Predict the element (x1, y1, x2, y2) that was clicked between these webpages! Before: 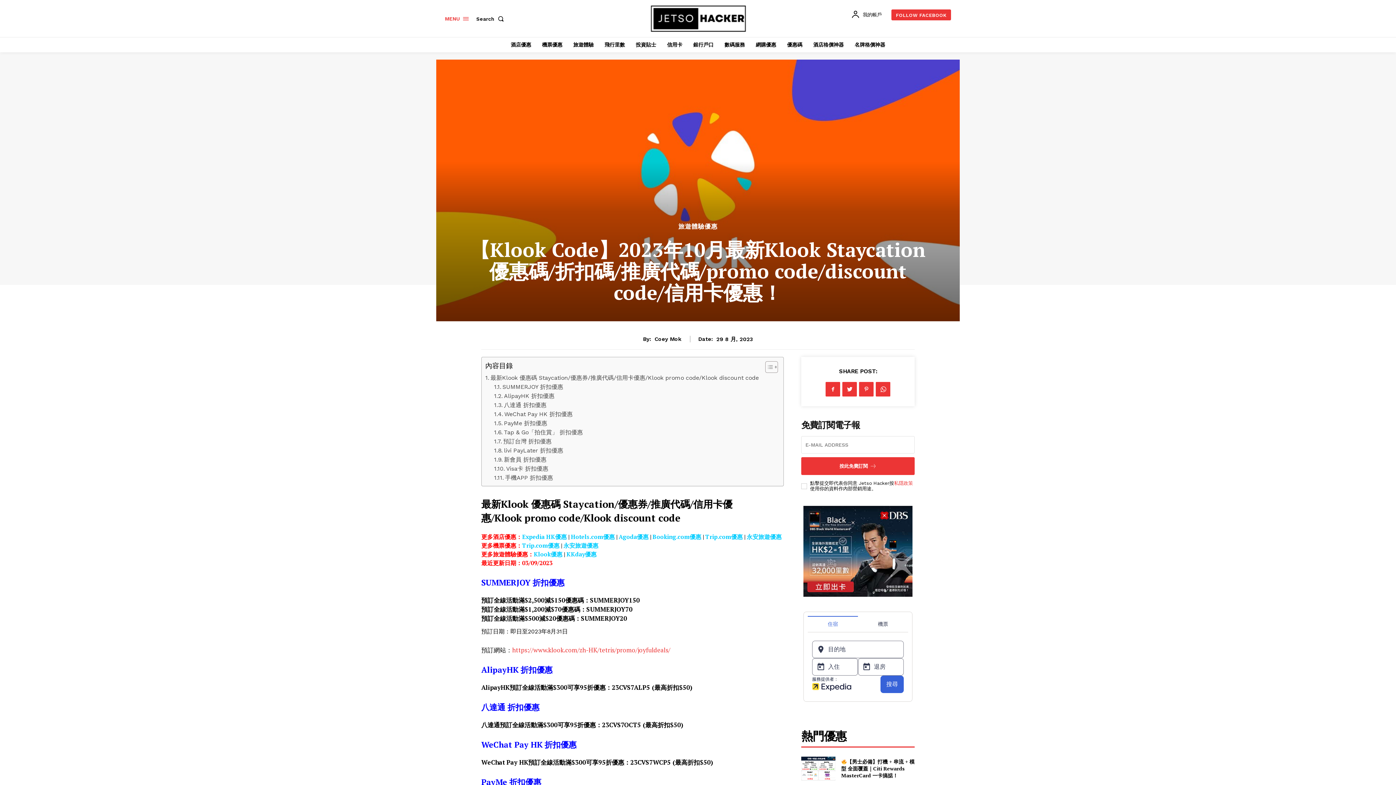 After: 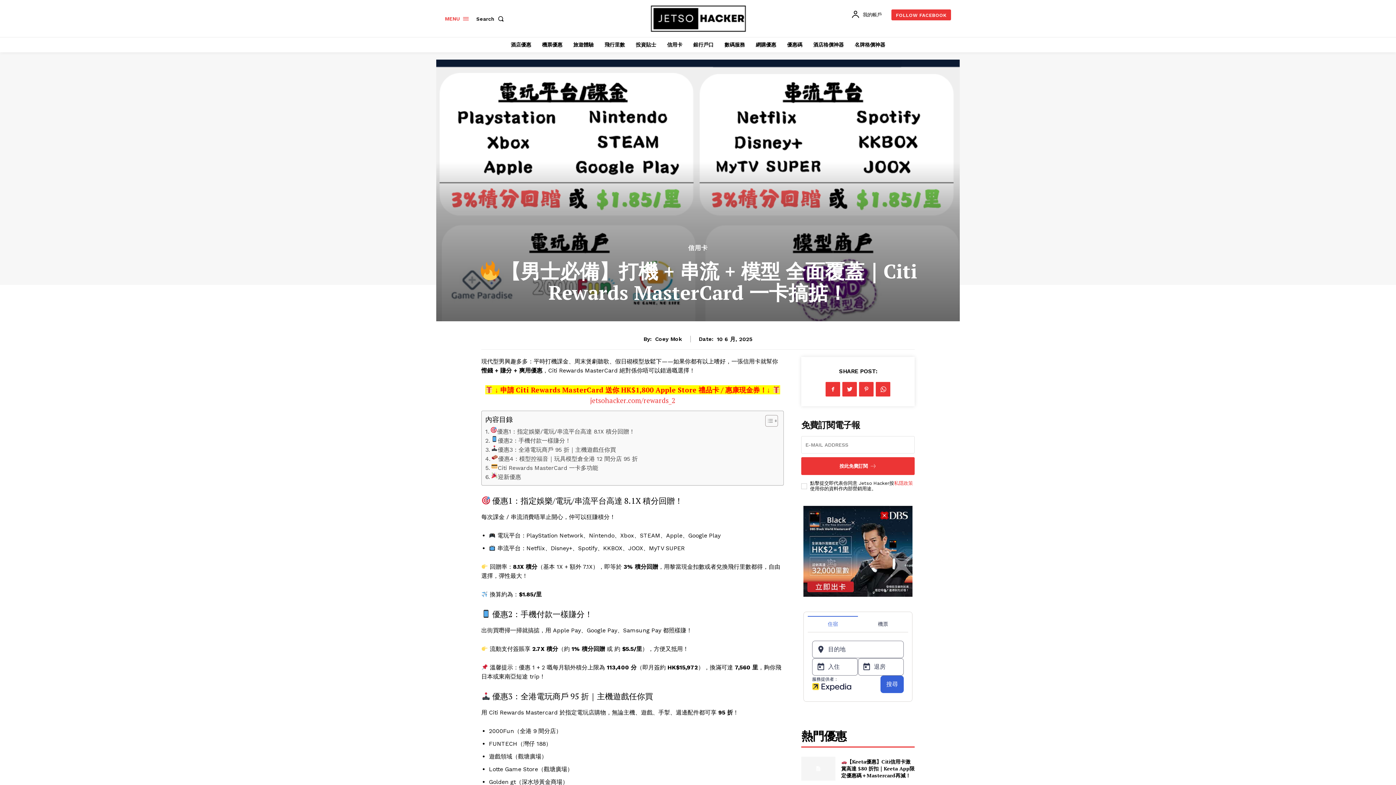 Action: label: 【男士必備】打機 + 串流 + 模型 全面覆蓋｜Citi Rewards MasterCard 一卡搞掂！ bbox: (841, 758, 914, 779)